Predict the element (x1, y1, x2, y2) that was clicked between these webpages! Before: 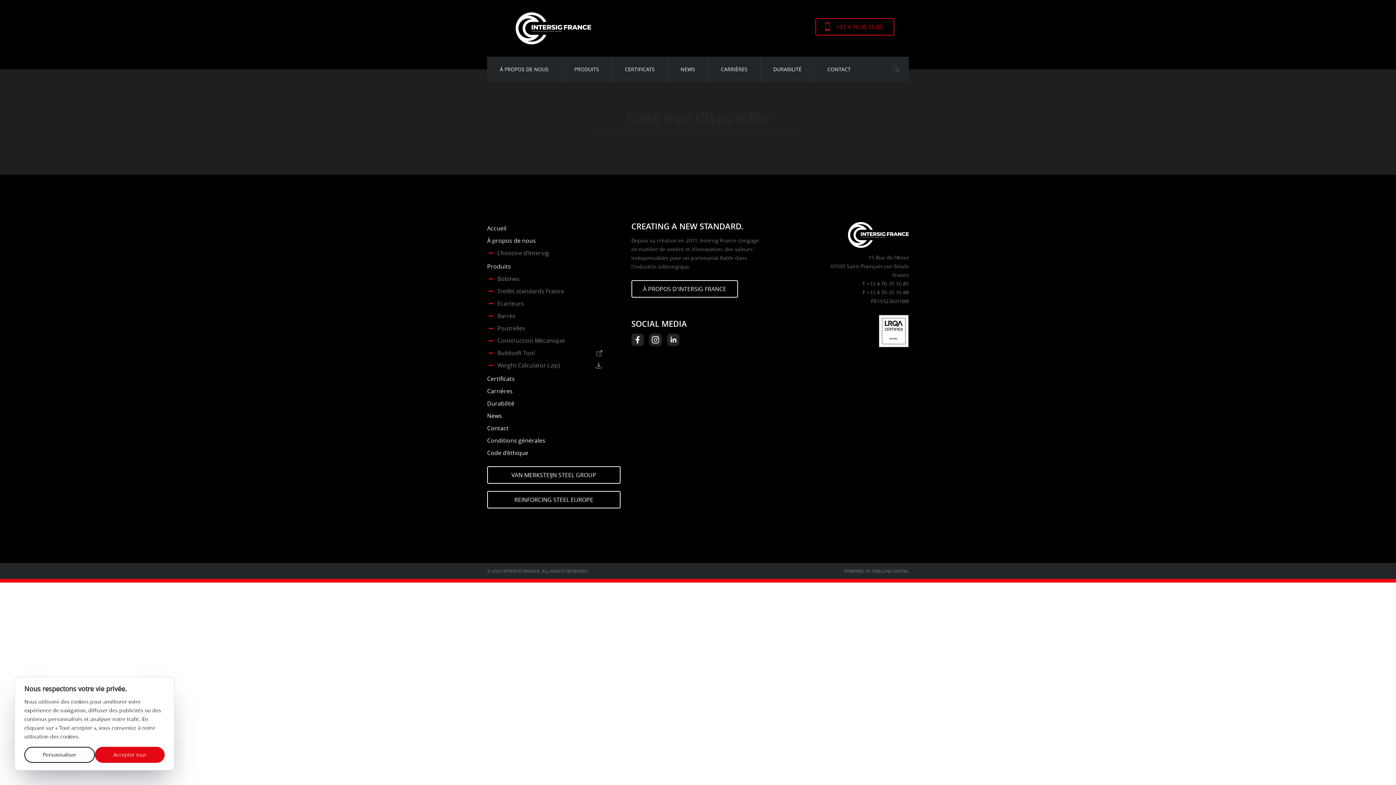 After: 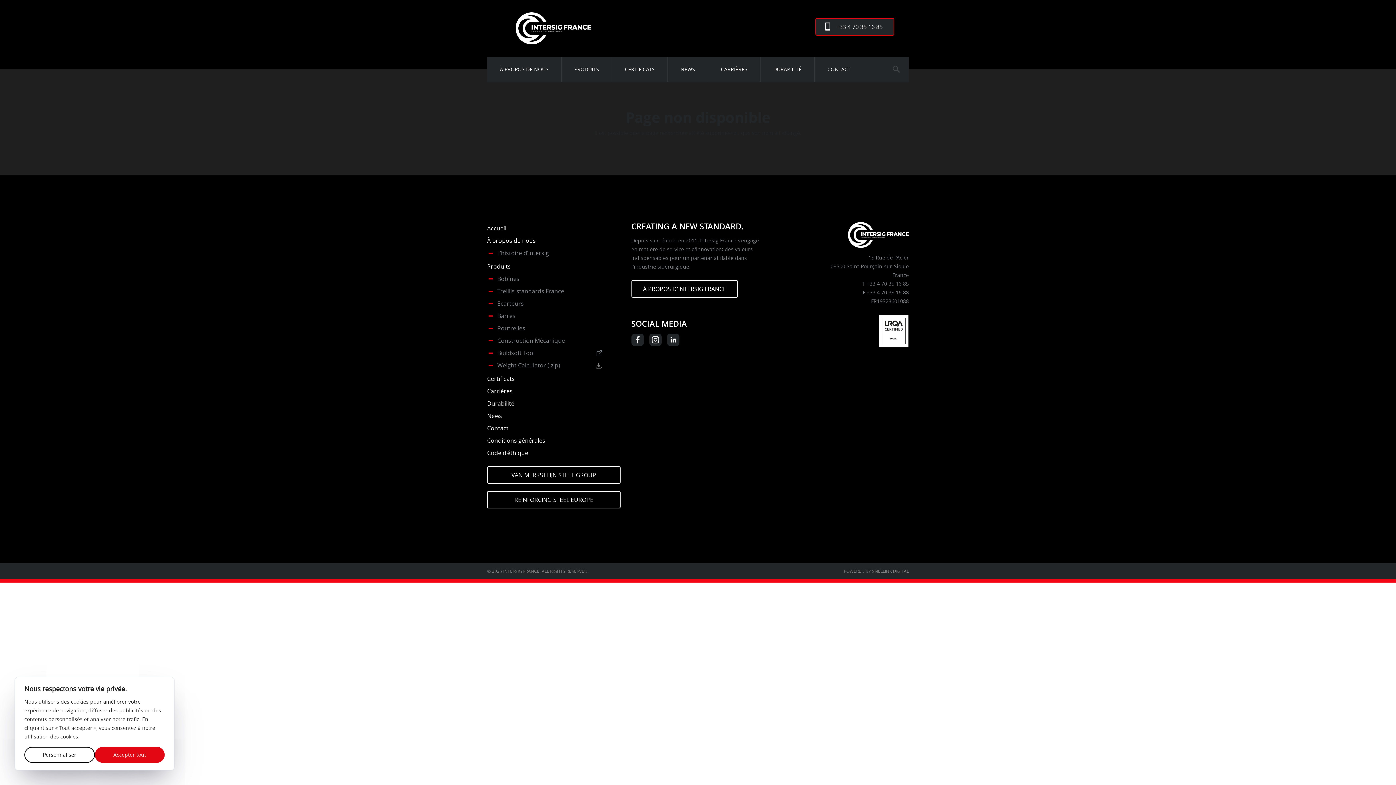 Action: label: +33 4 70 35 16 85 bbox: (815, 18, 894, 35)